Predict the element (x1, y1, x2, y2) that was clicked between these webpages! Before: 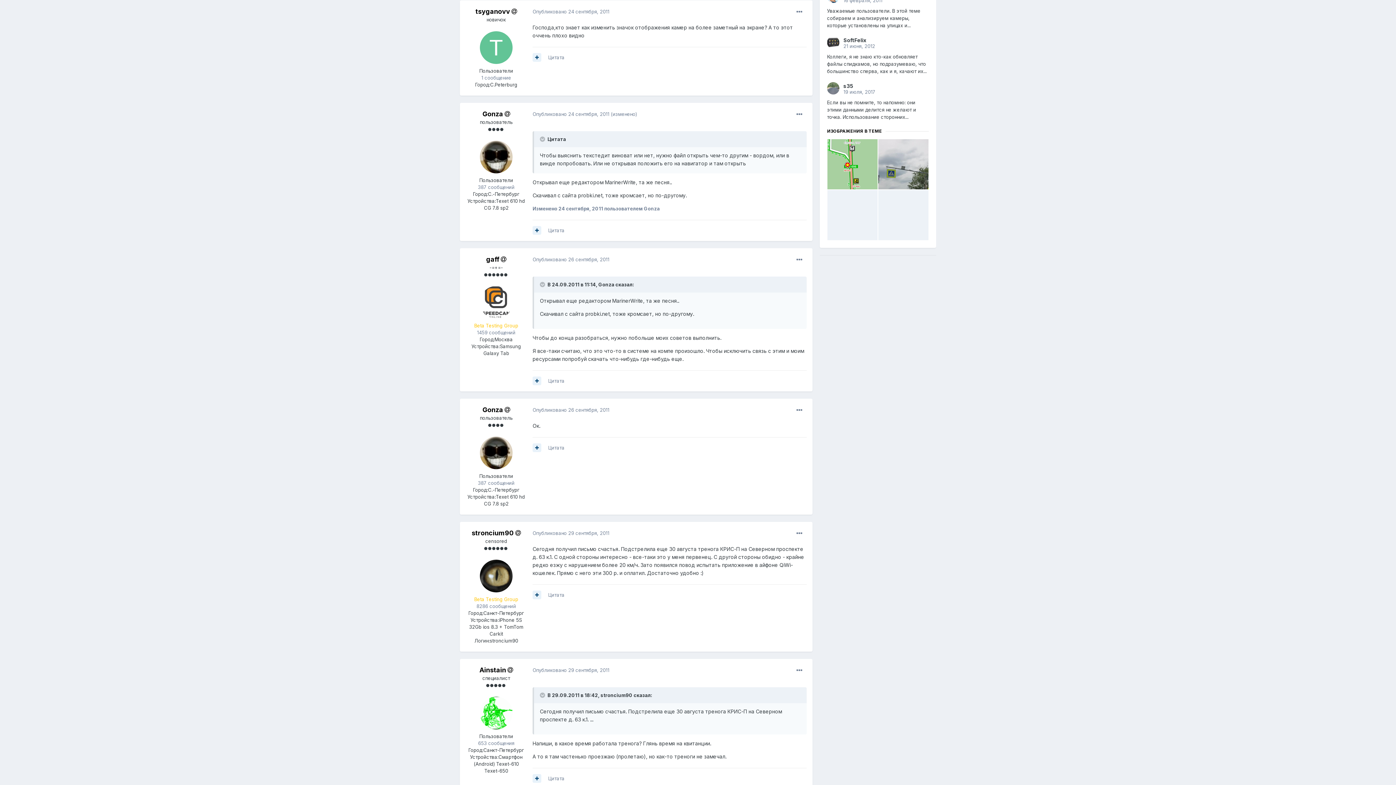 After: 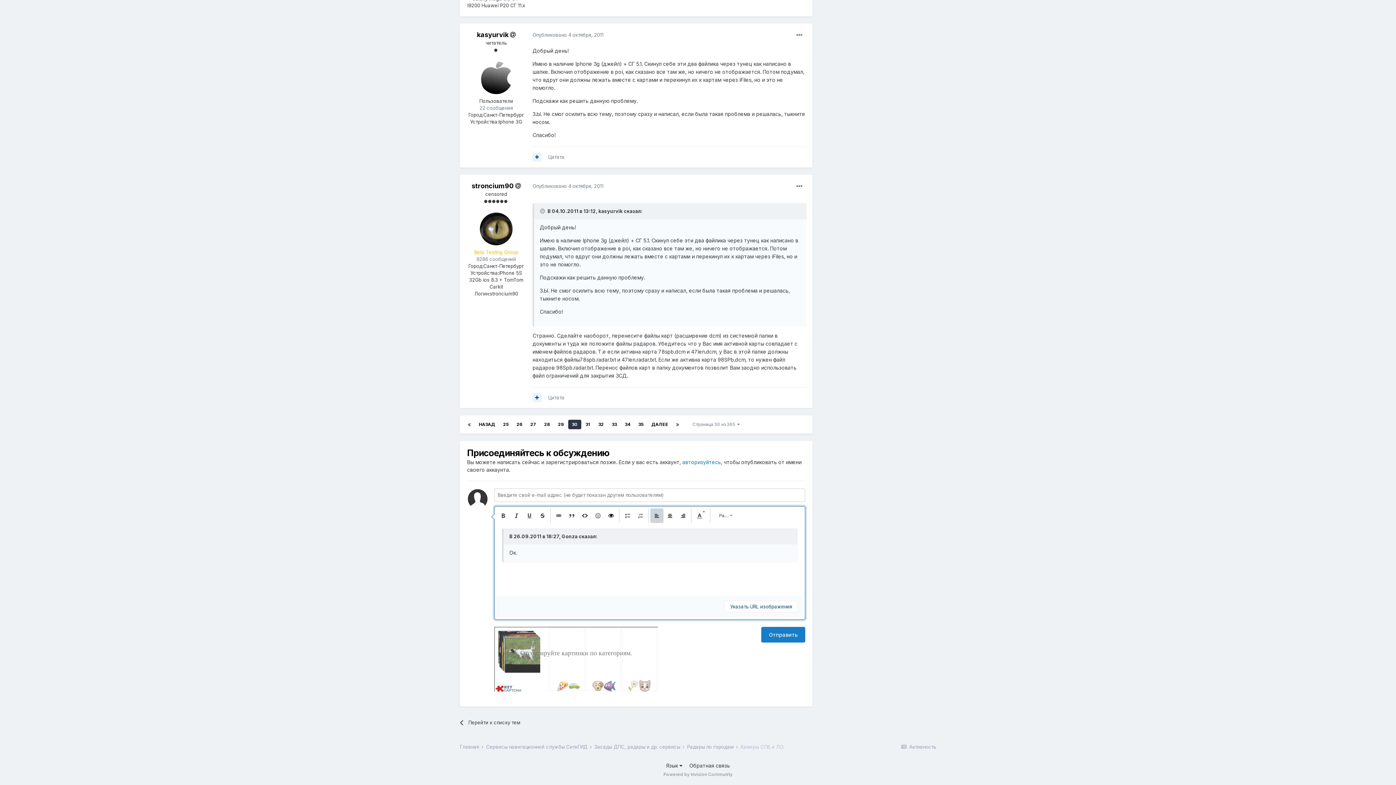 Action: bbox: (548, 445, 564, 450) label: Цитата